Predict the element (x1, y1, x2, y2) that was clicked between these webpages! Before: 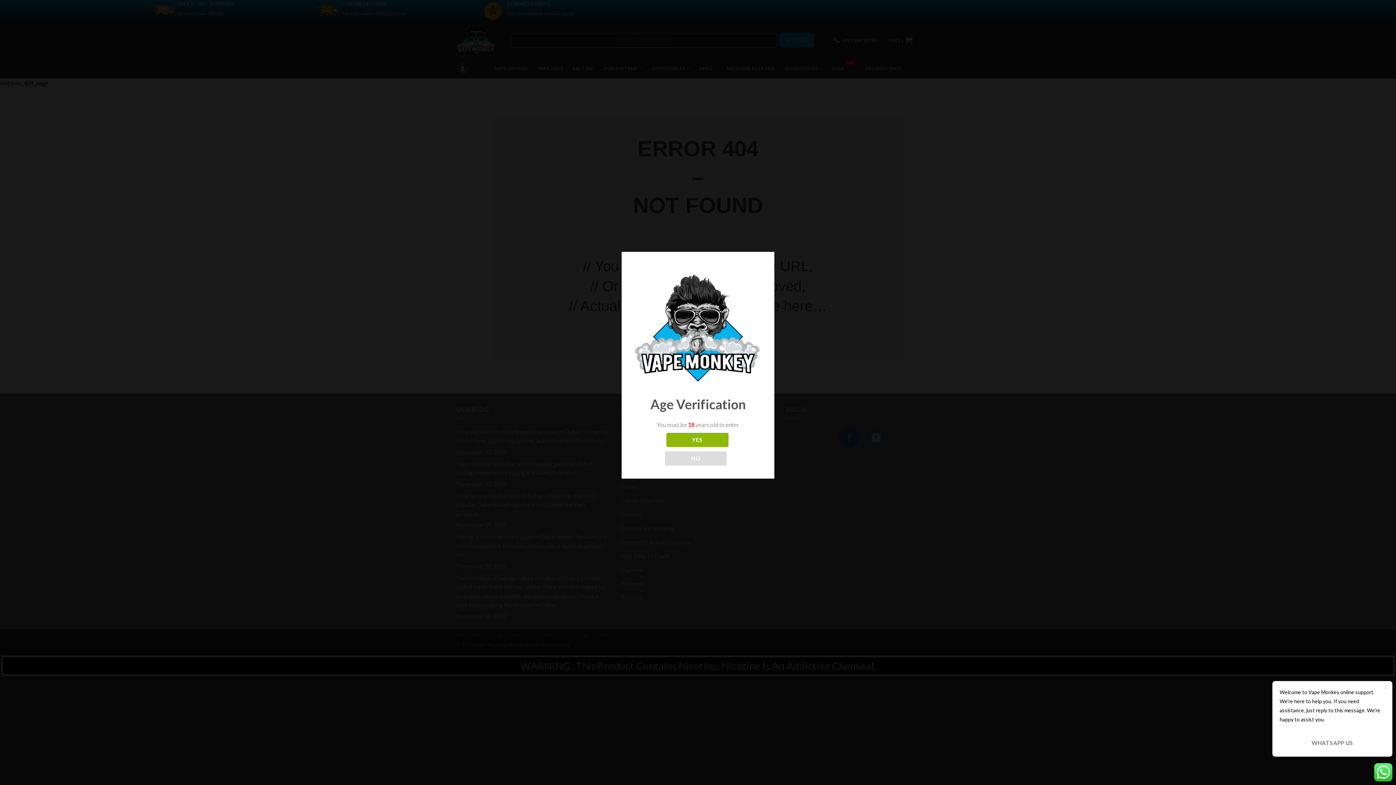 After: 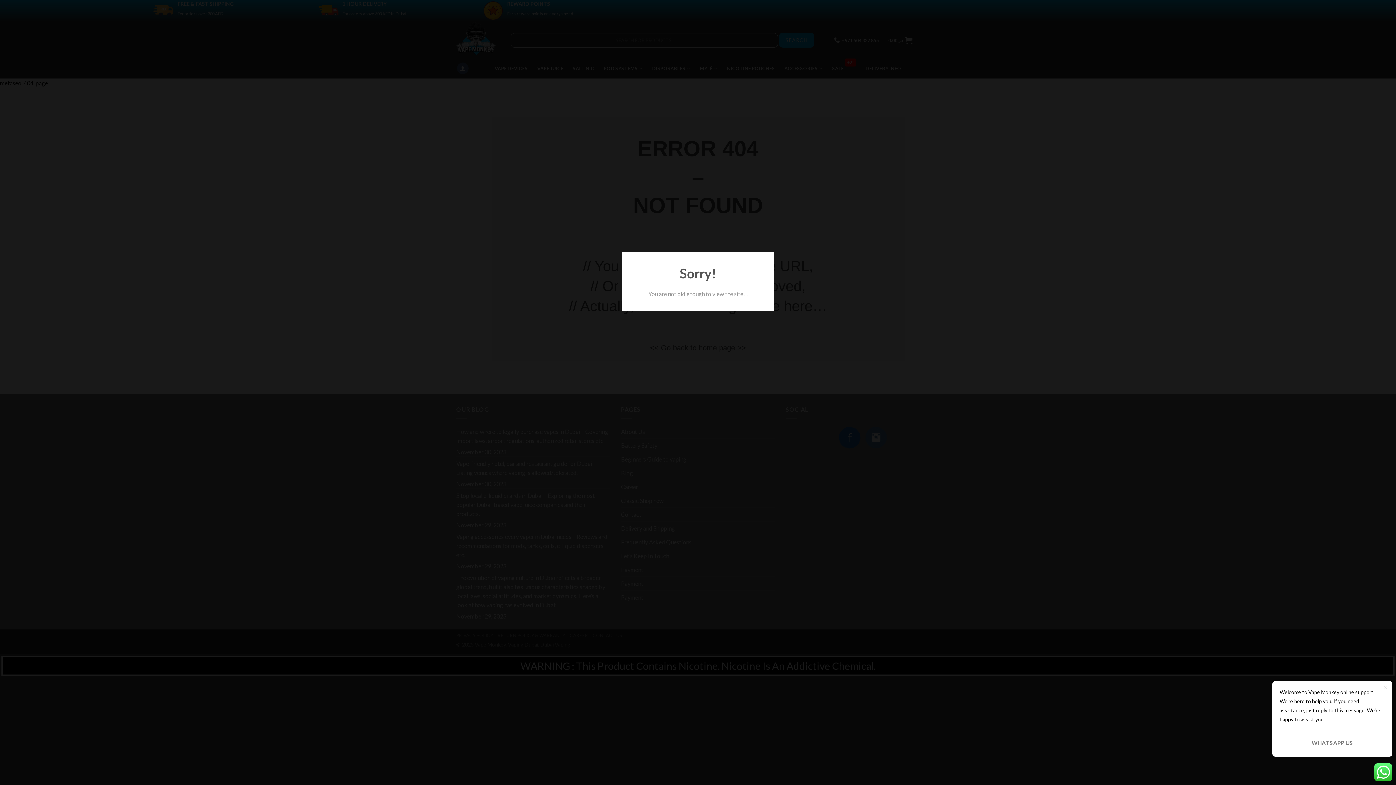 Action: label: NO bbox: (664, 451, 726, 465)